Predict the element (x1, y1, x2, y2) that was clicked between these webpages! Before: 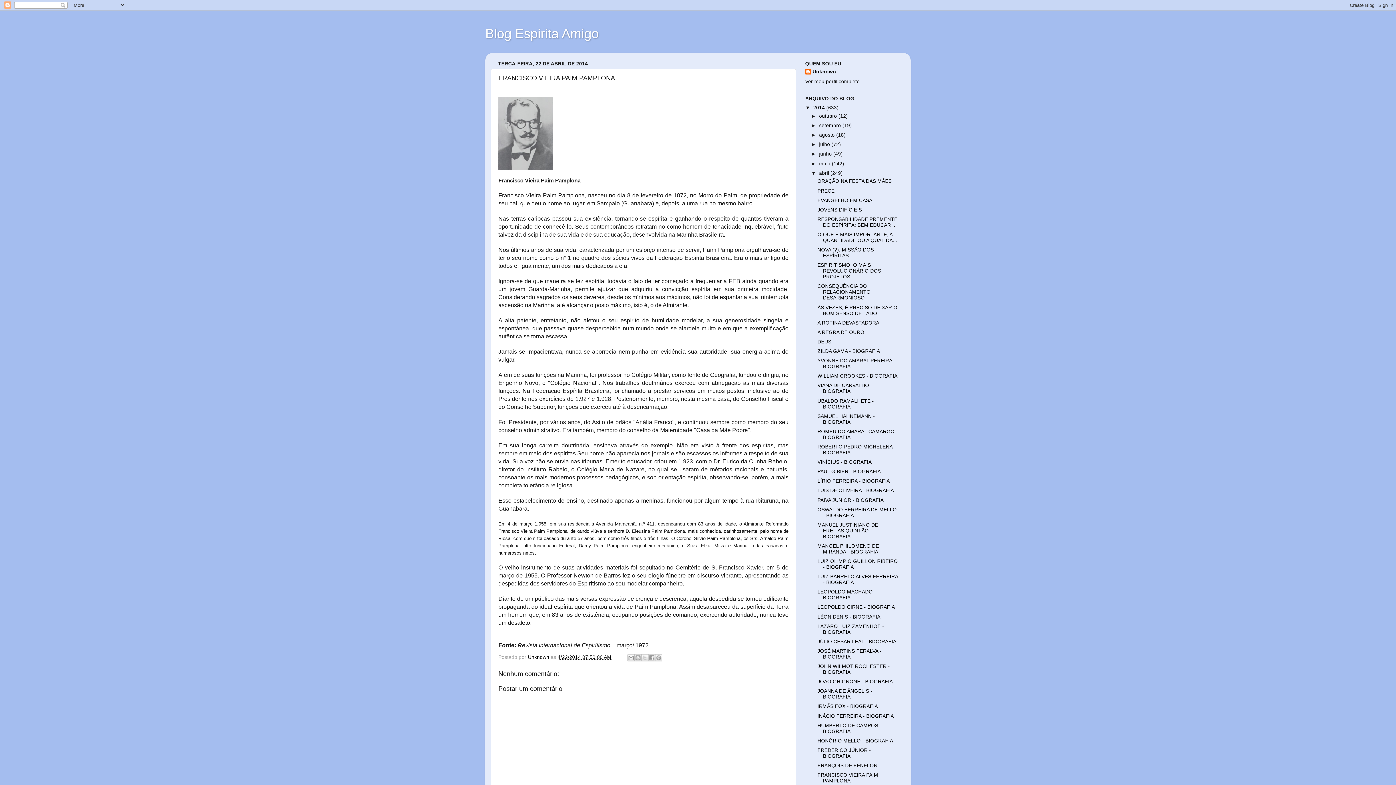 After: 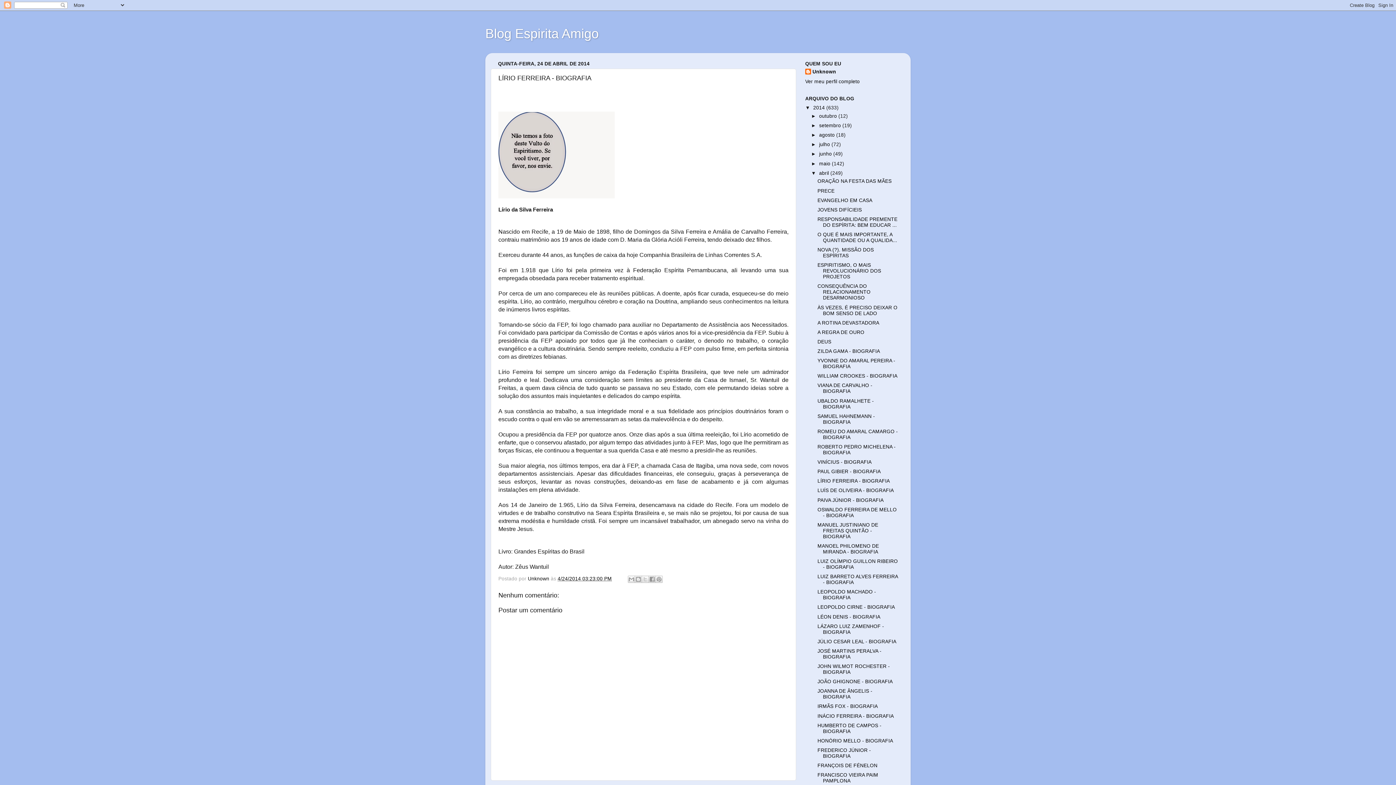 Action: bbox: (817, 478, 890, 484) label: LÍRIO FERREIRA - BIOGRAFIA